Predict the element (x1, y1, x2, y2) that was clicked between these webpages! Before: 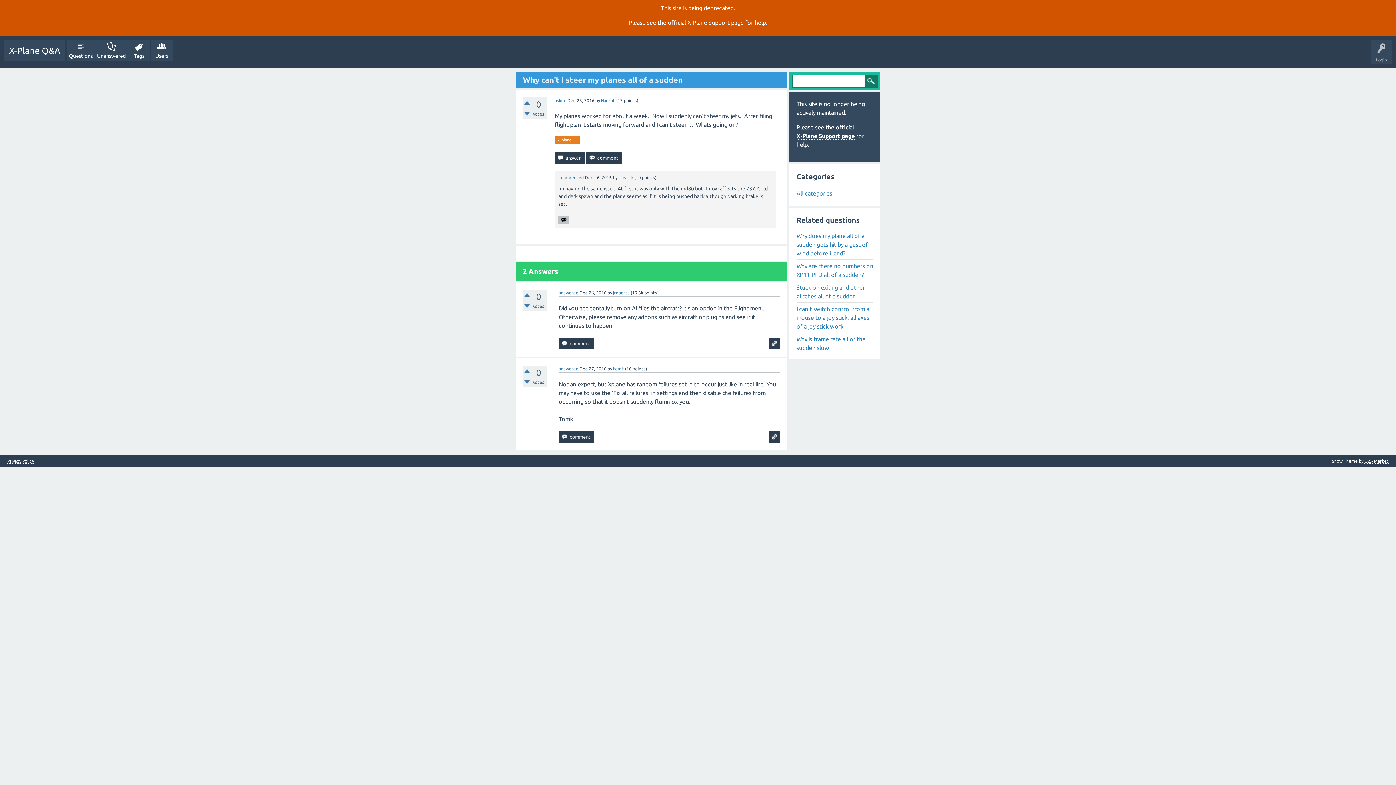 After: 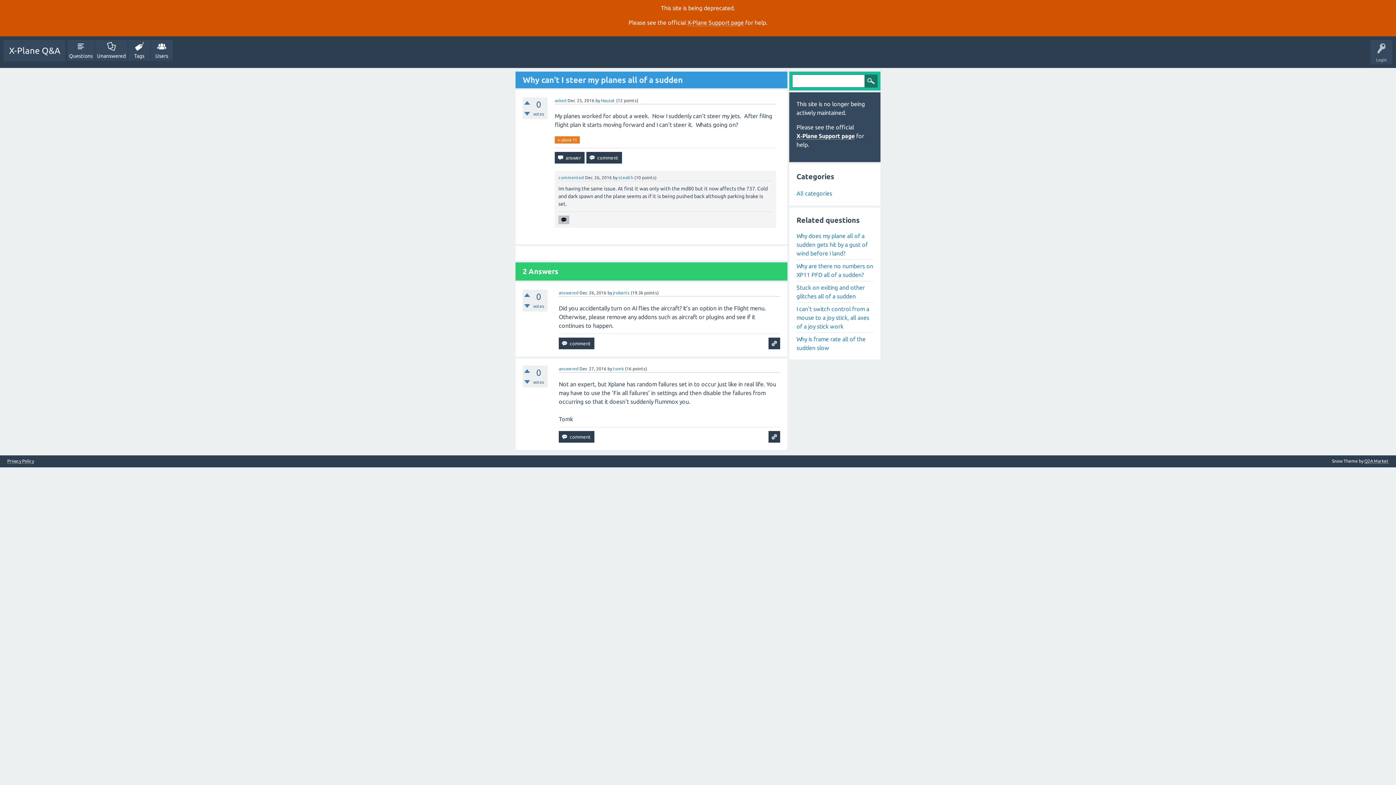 Action: label: commented bbox: (558, 175, 584, 180)